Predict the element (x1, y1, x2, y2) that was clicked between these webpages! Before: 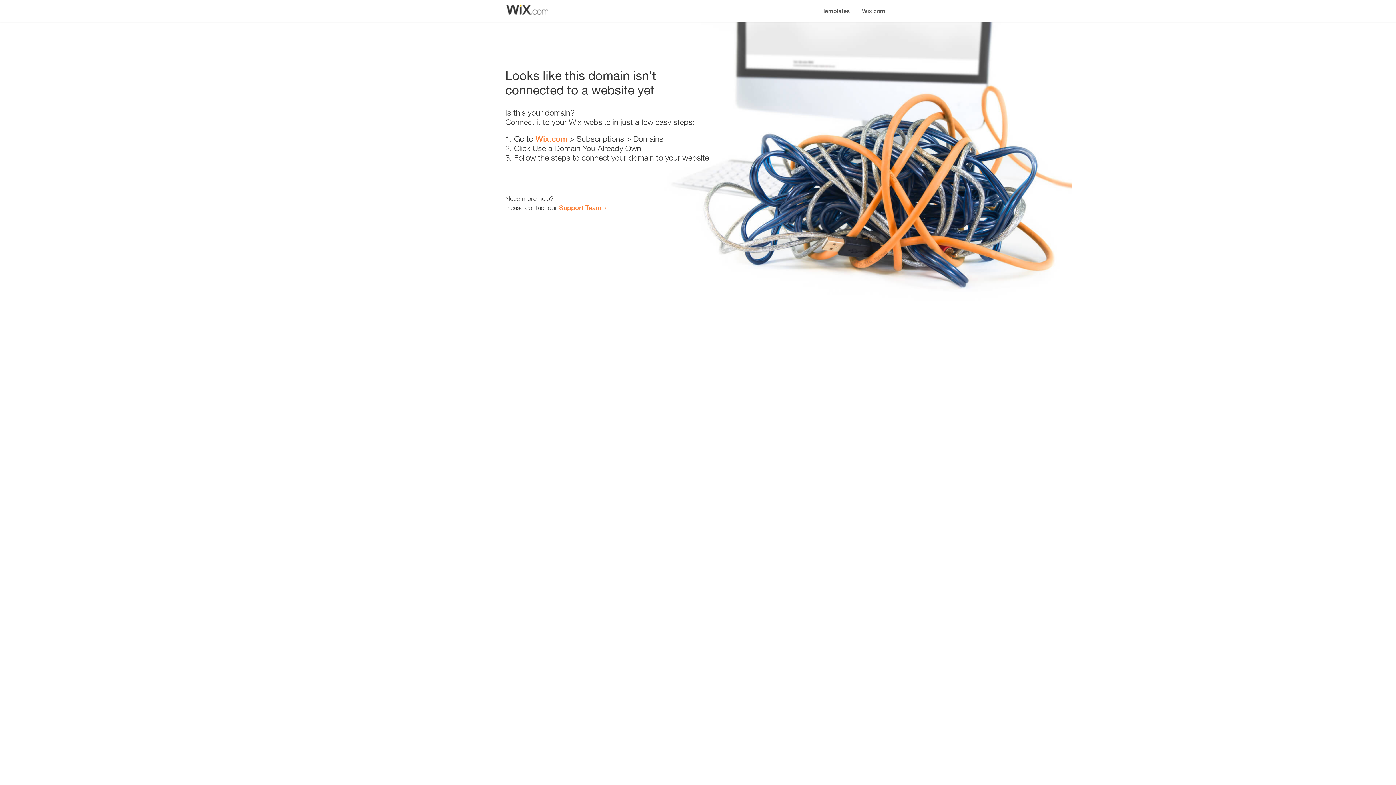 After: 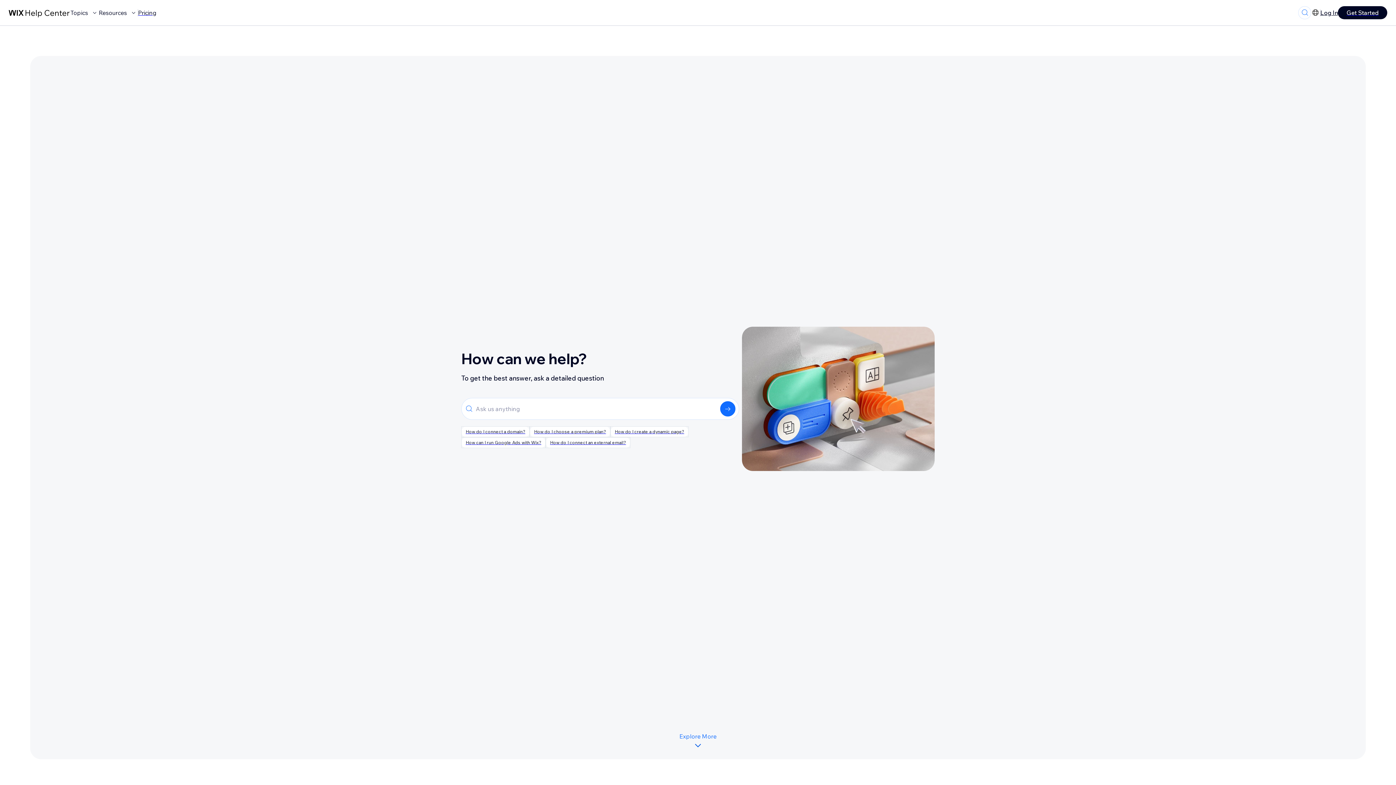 Action: label: Support Team bbox: (559, 203, 601, 211)